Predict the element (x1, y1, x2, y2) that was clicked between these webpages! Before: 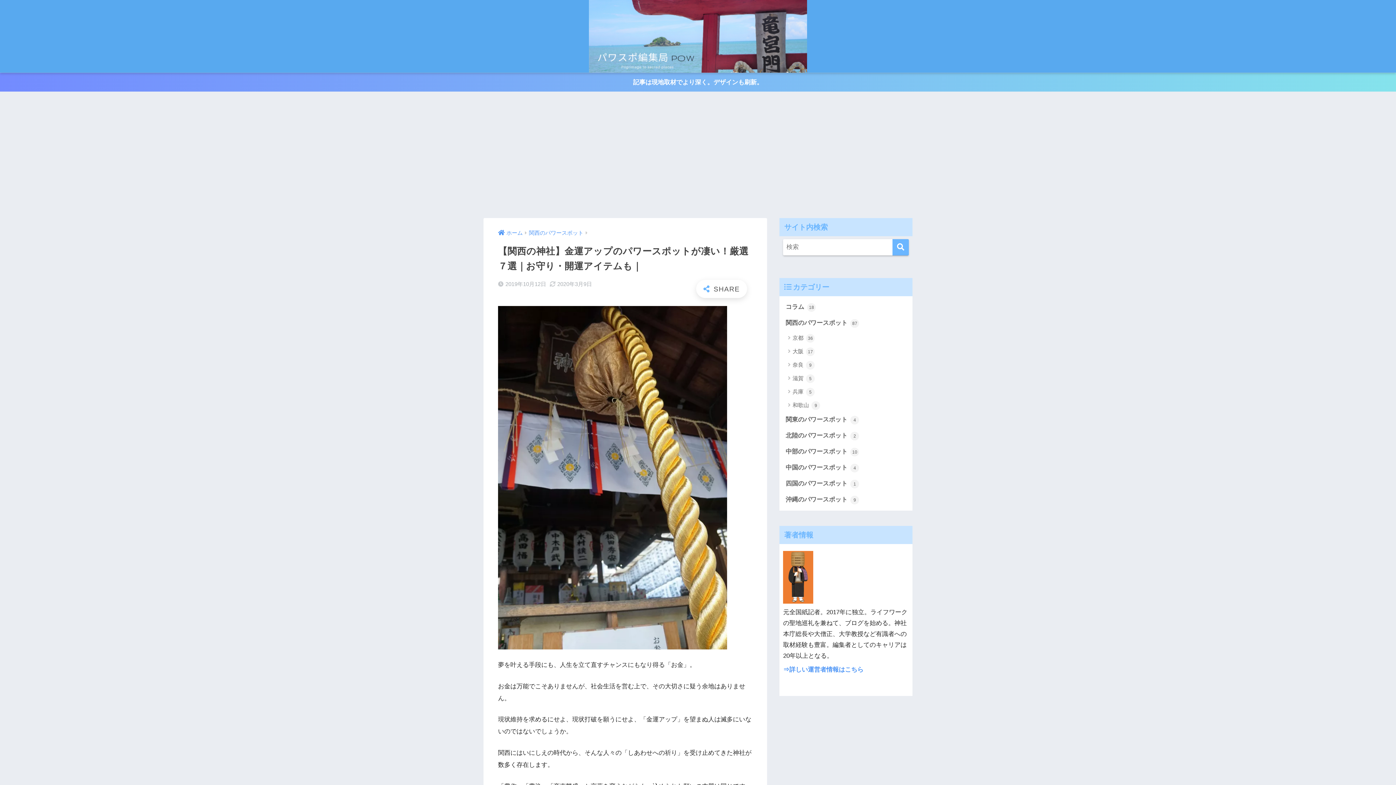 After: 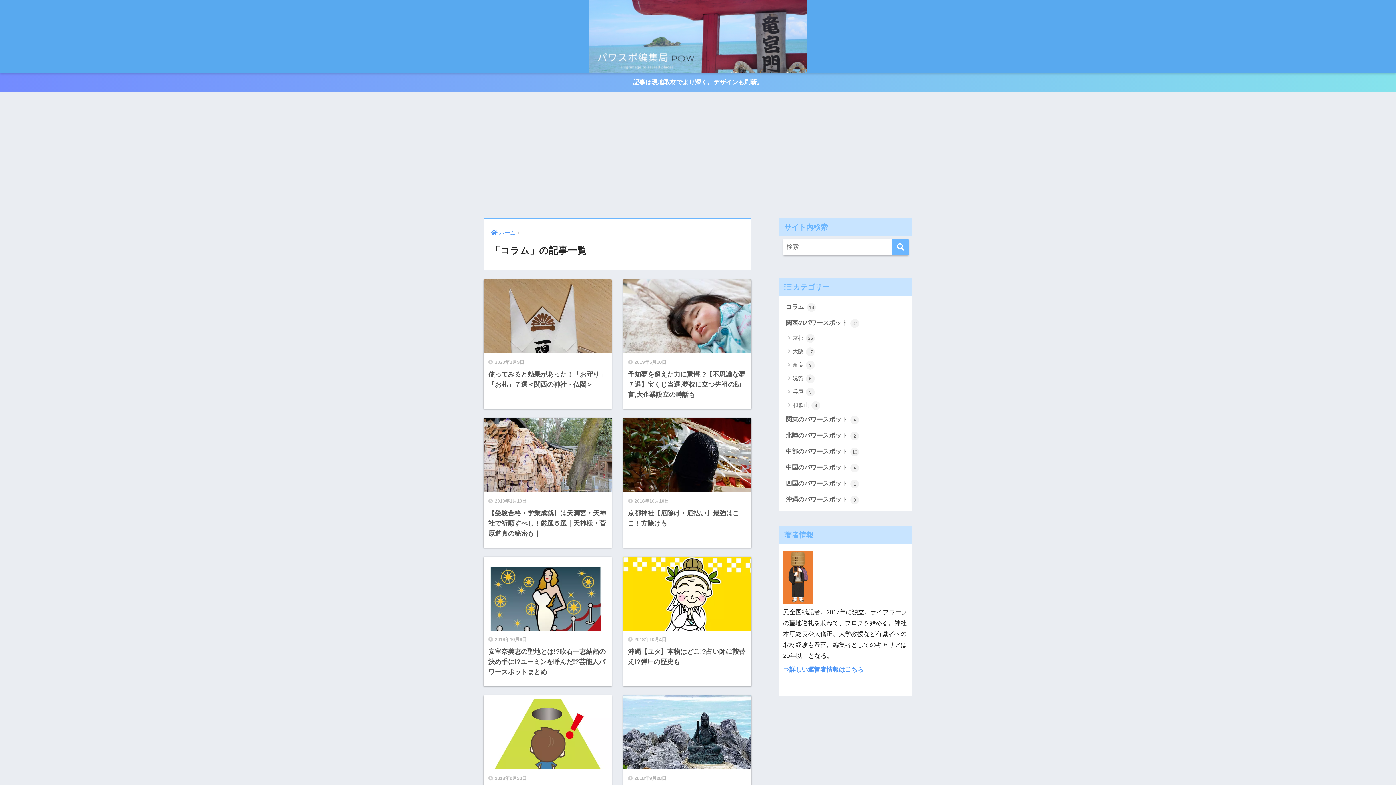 Action: label: コラム 18 bbox: (783, 299, 909, 315)